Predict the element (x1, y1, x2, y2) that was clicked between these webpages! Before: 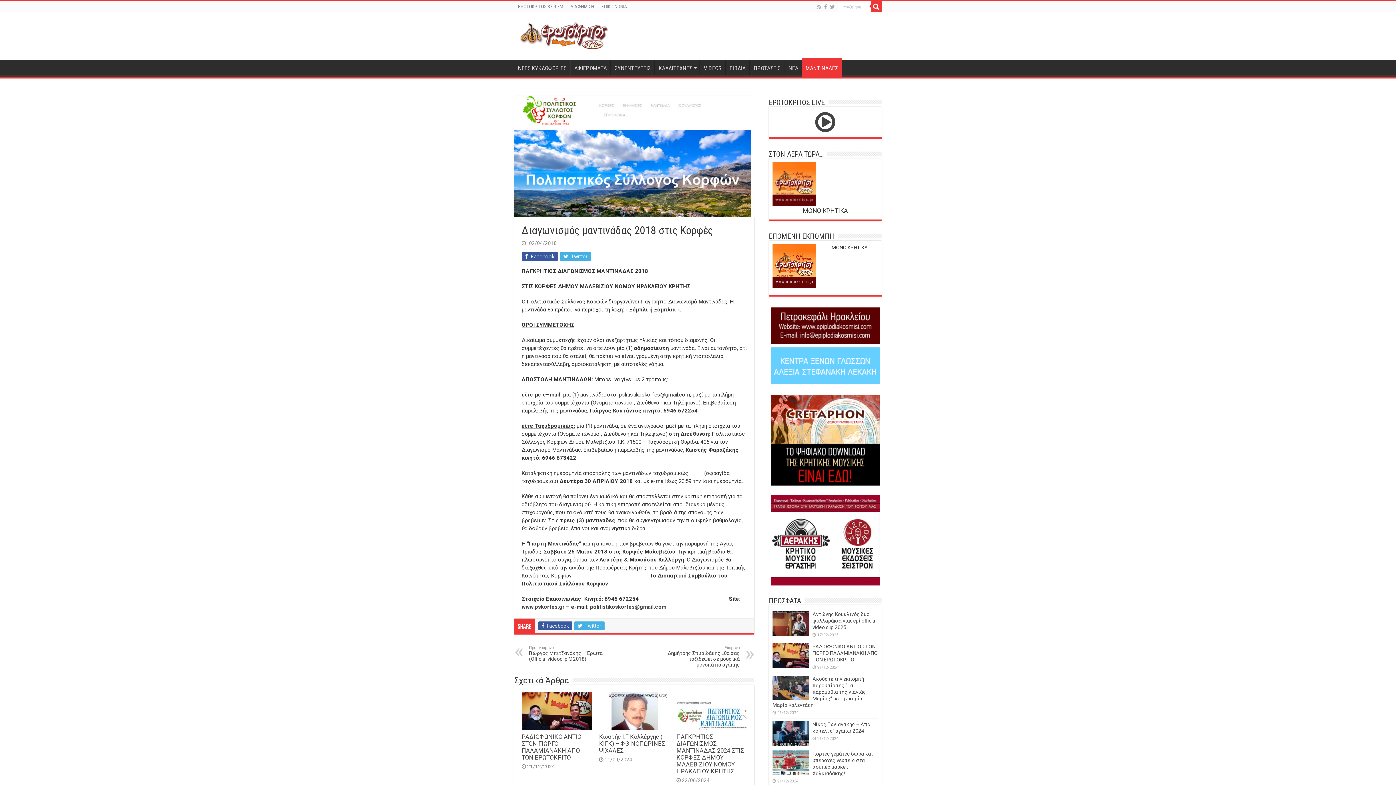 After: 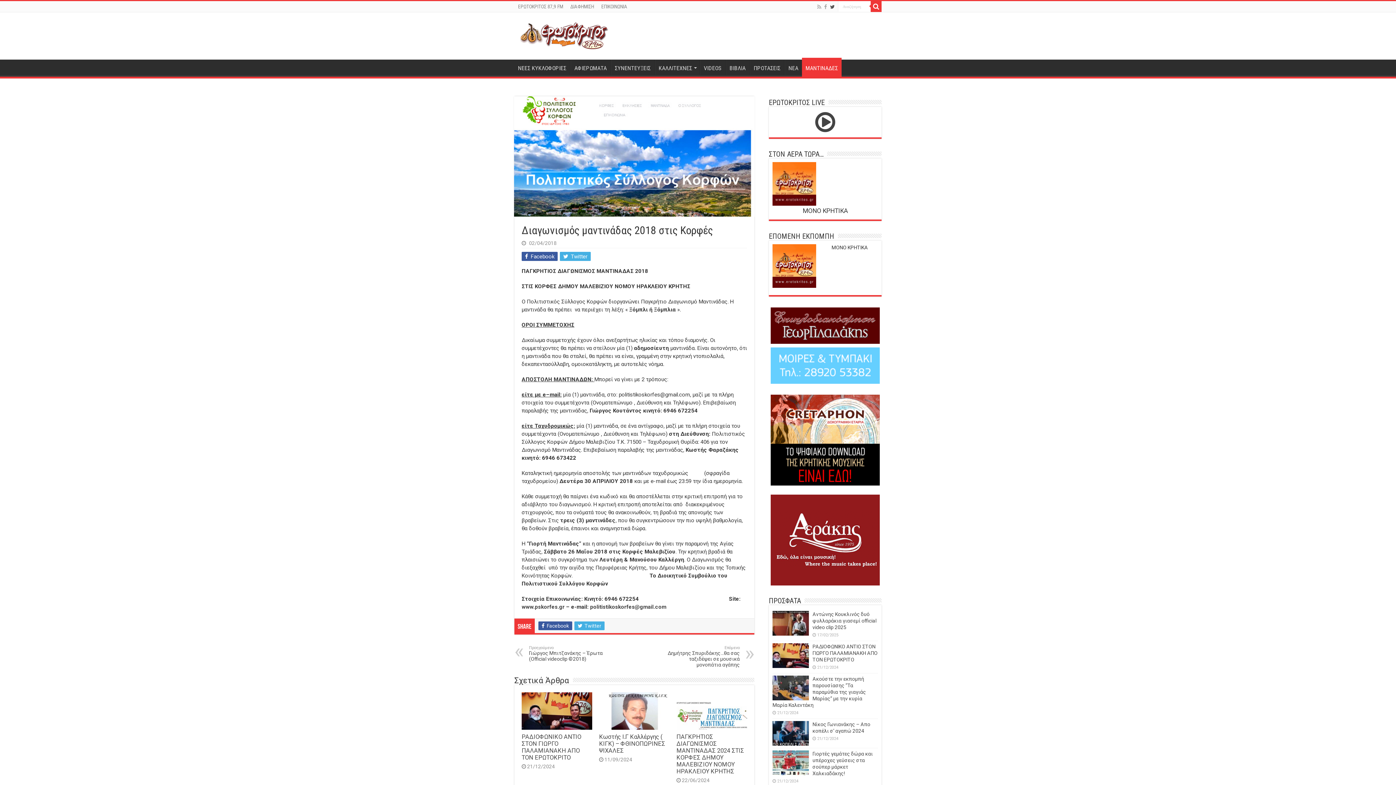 Action: bbox: (829, 2, 835, 11)